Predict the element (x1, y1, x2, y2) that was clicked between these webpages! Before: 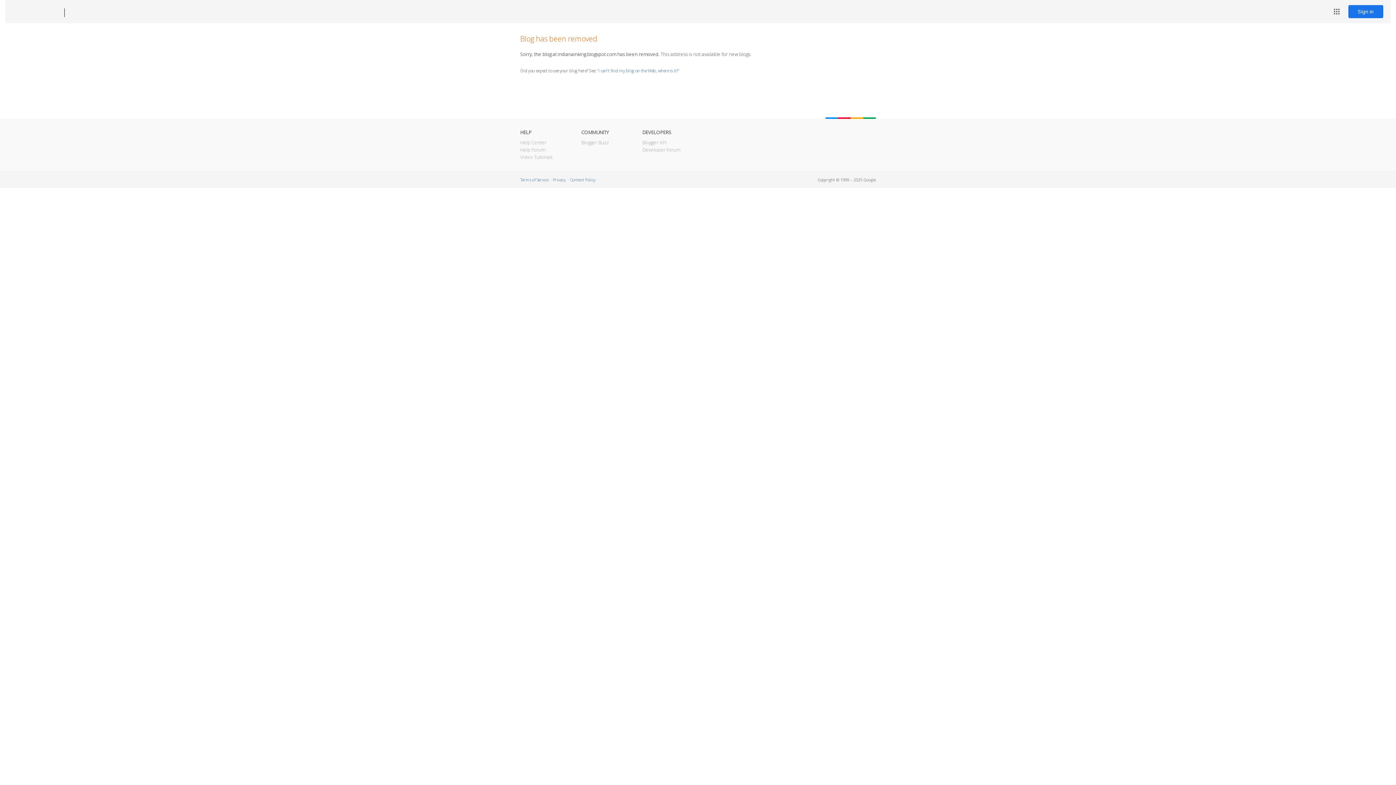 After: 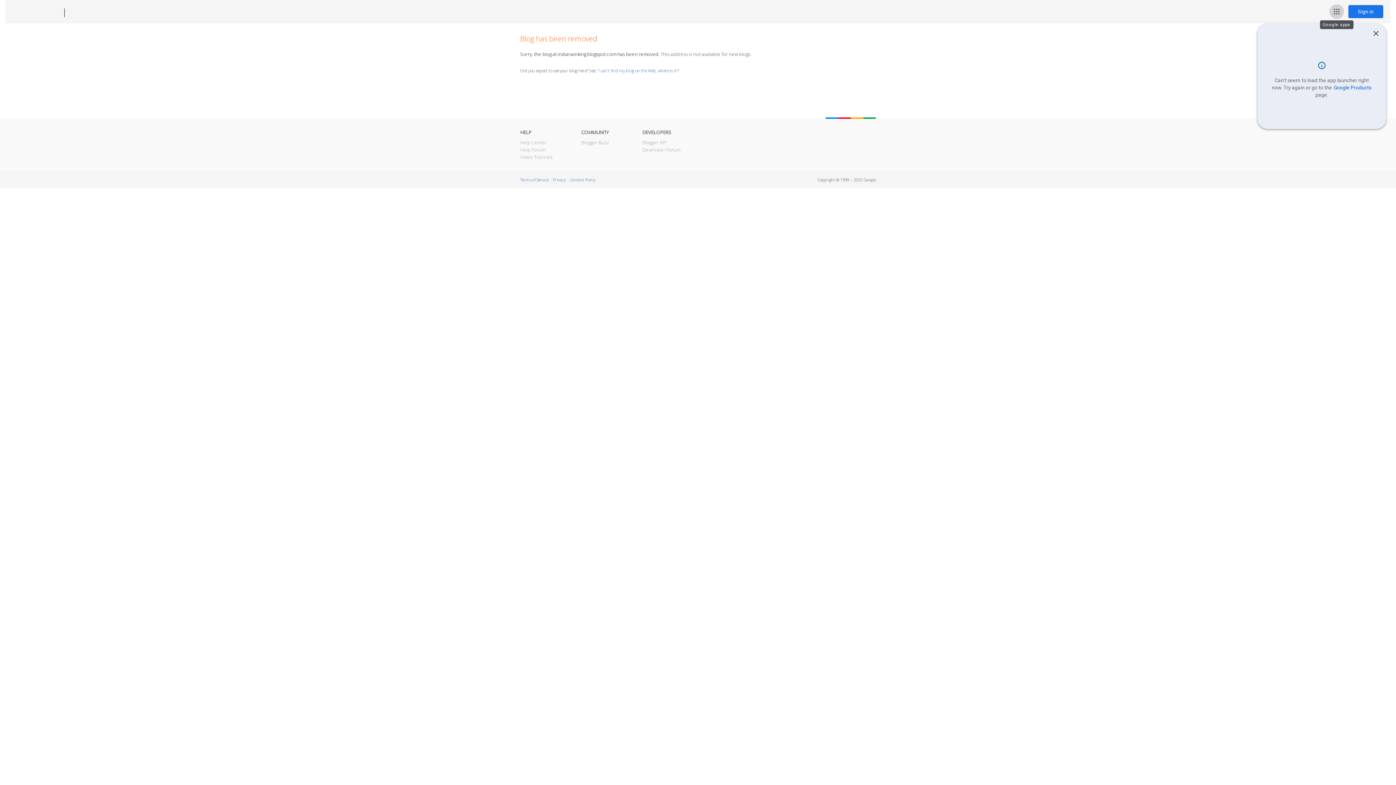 Action: bbox: (1329, 4, 1344, 18) label: Google apps